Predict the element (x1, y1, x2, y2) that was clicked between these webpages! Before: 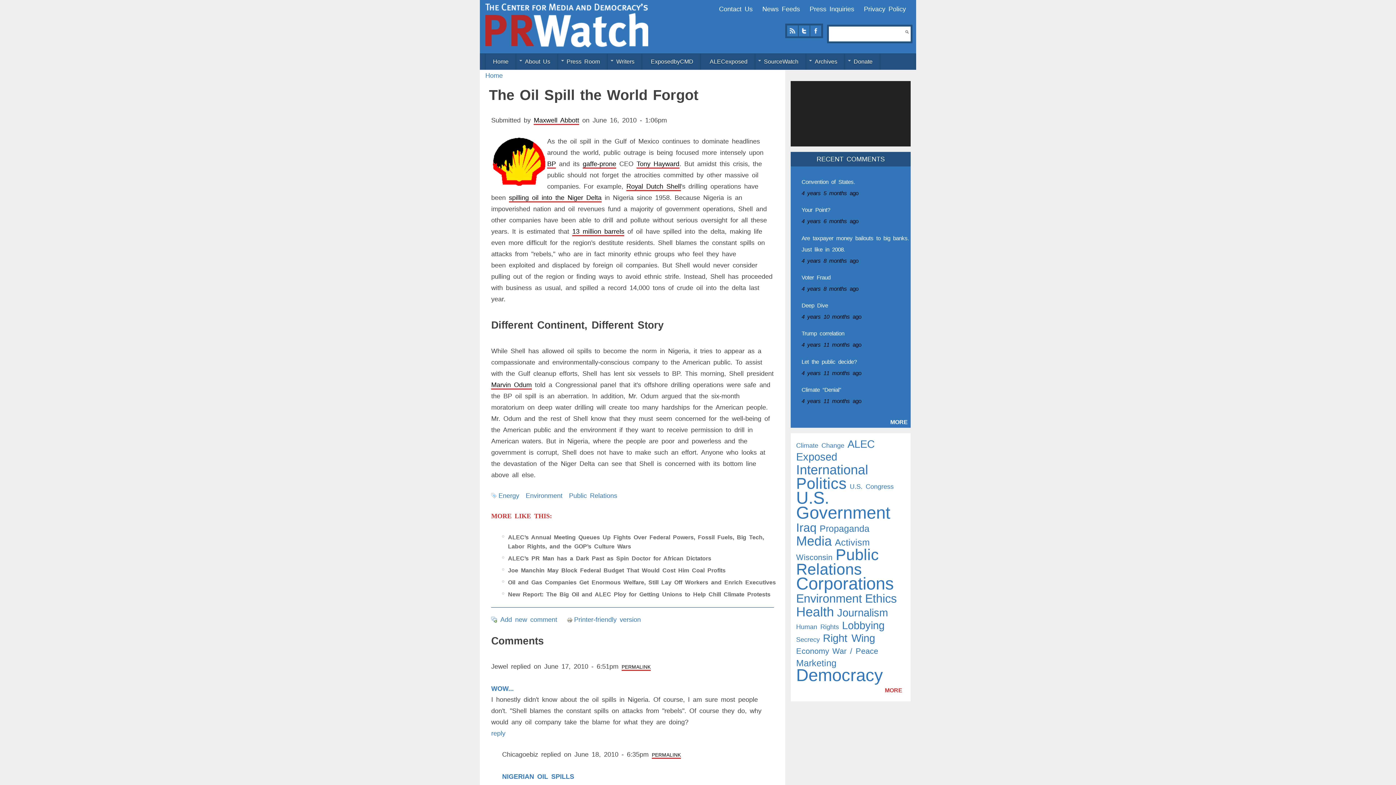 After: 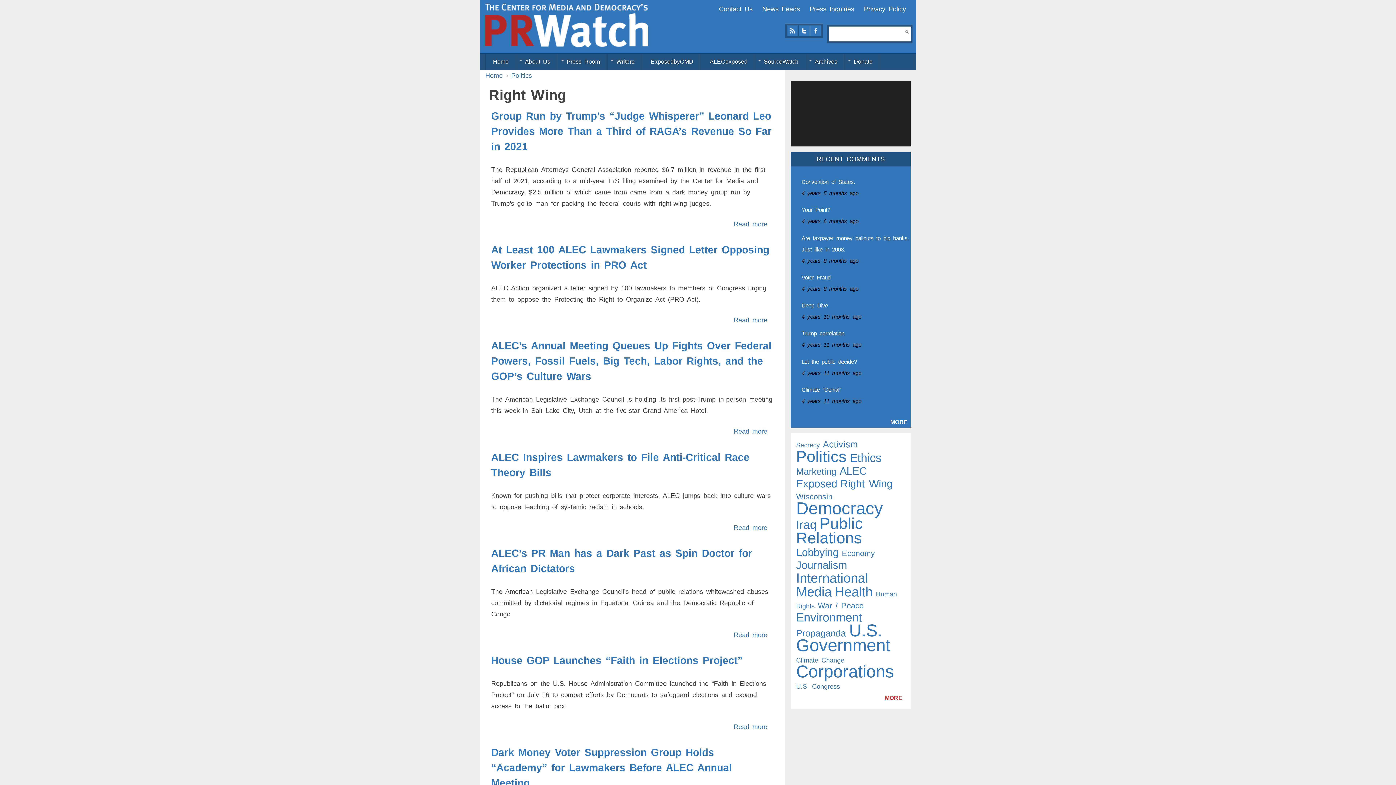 Action: bbox: (823, 632, 875, 644) label: Right Wing